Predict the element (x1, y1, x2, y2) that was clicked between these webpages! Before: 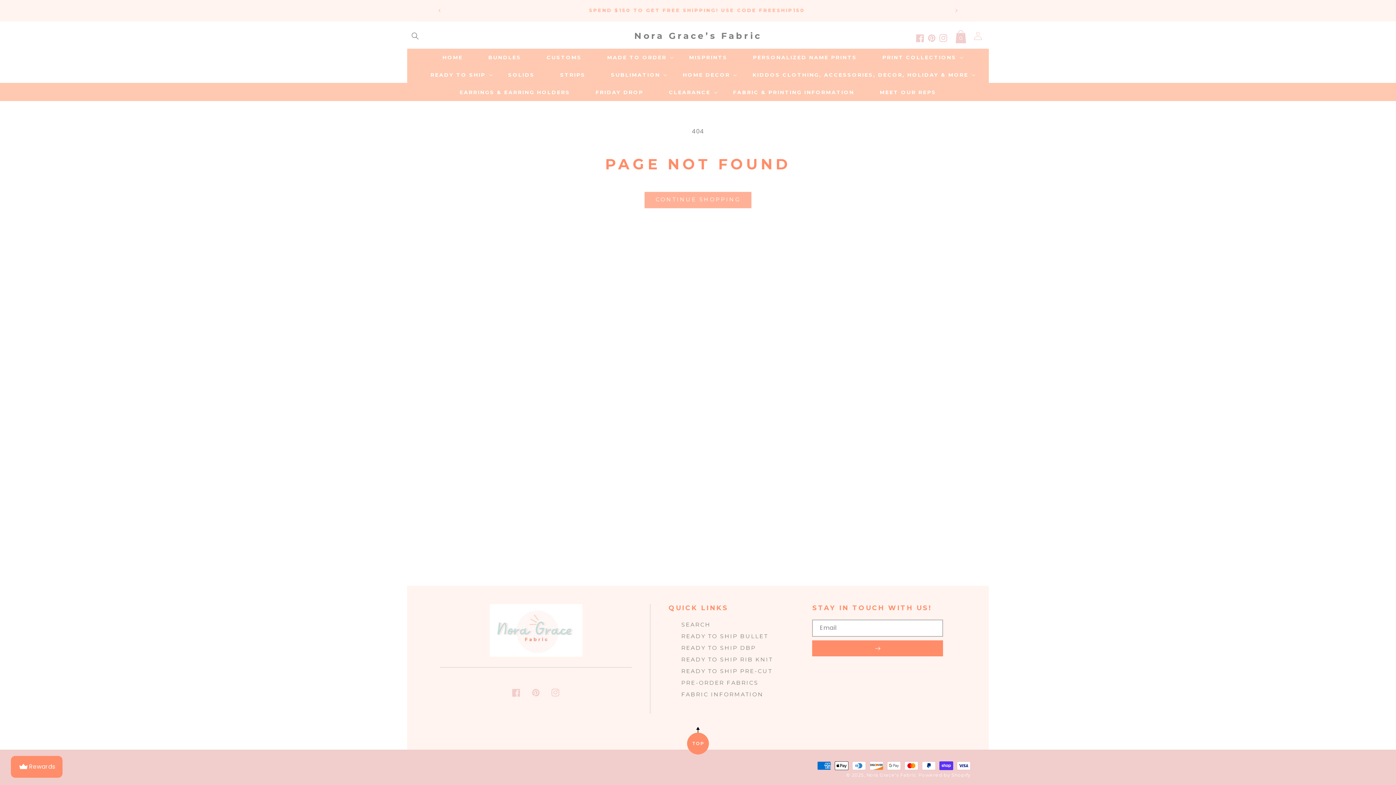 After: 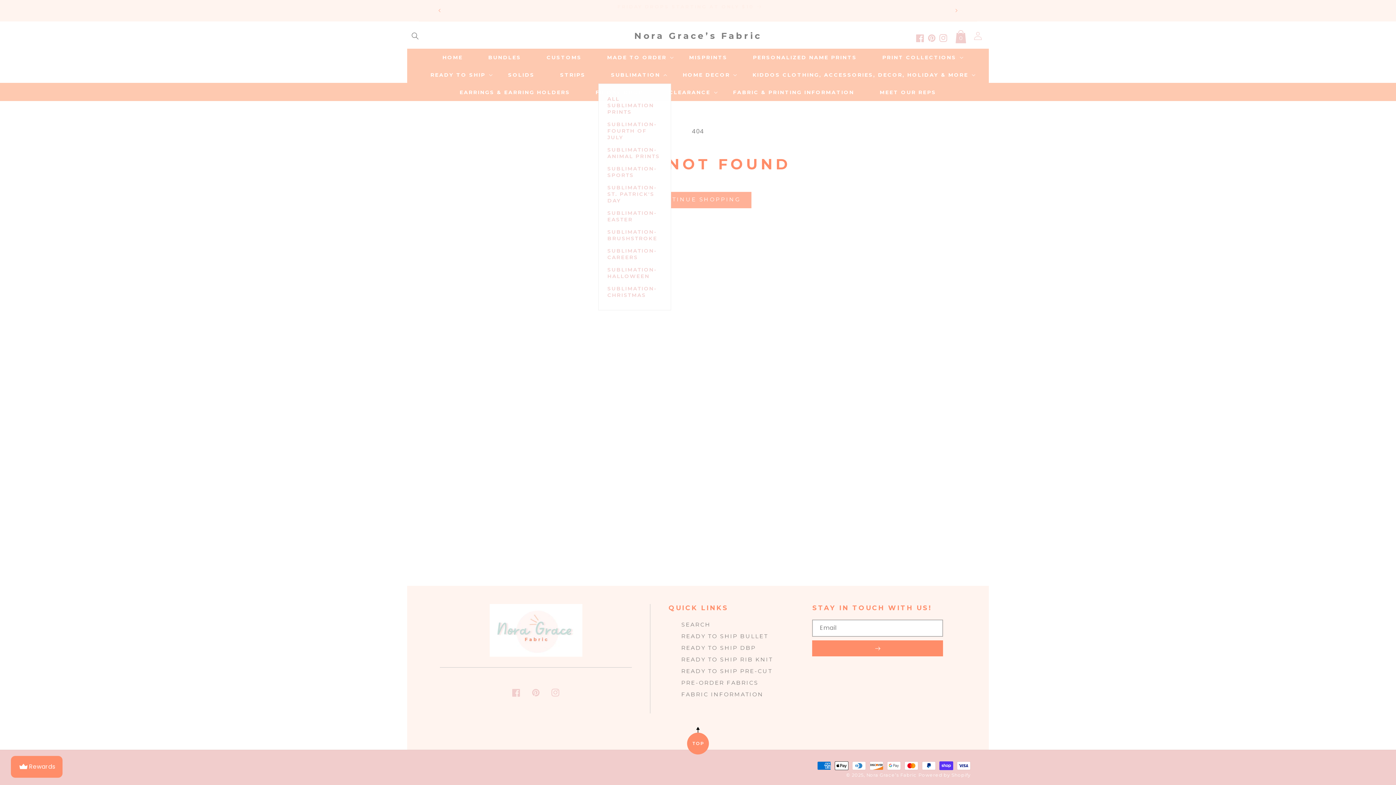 Action: bbox: (598, 66, 670, 83) label: SUBLIMATION